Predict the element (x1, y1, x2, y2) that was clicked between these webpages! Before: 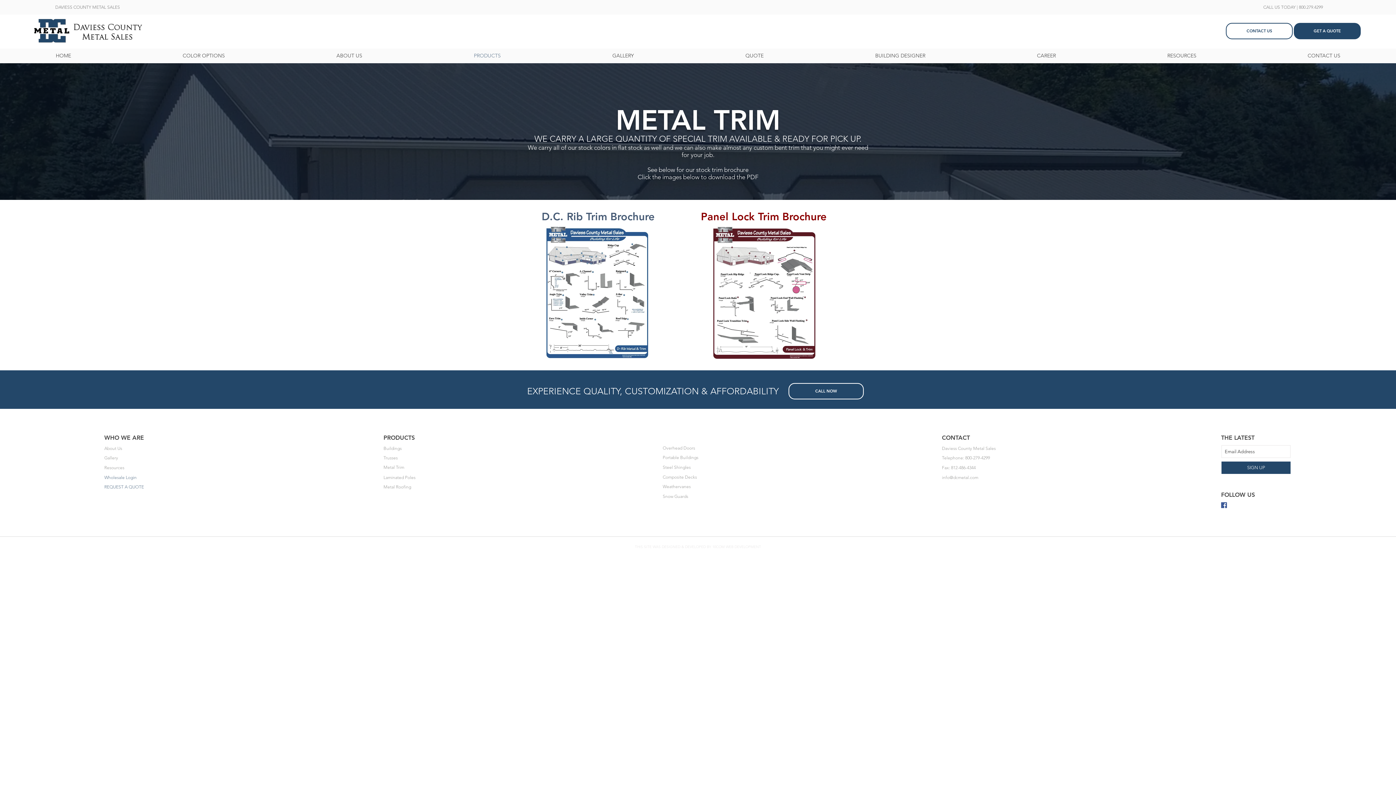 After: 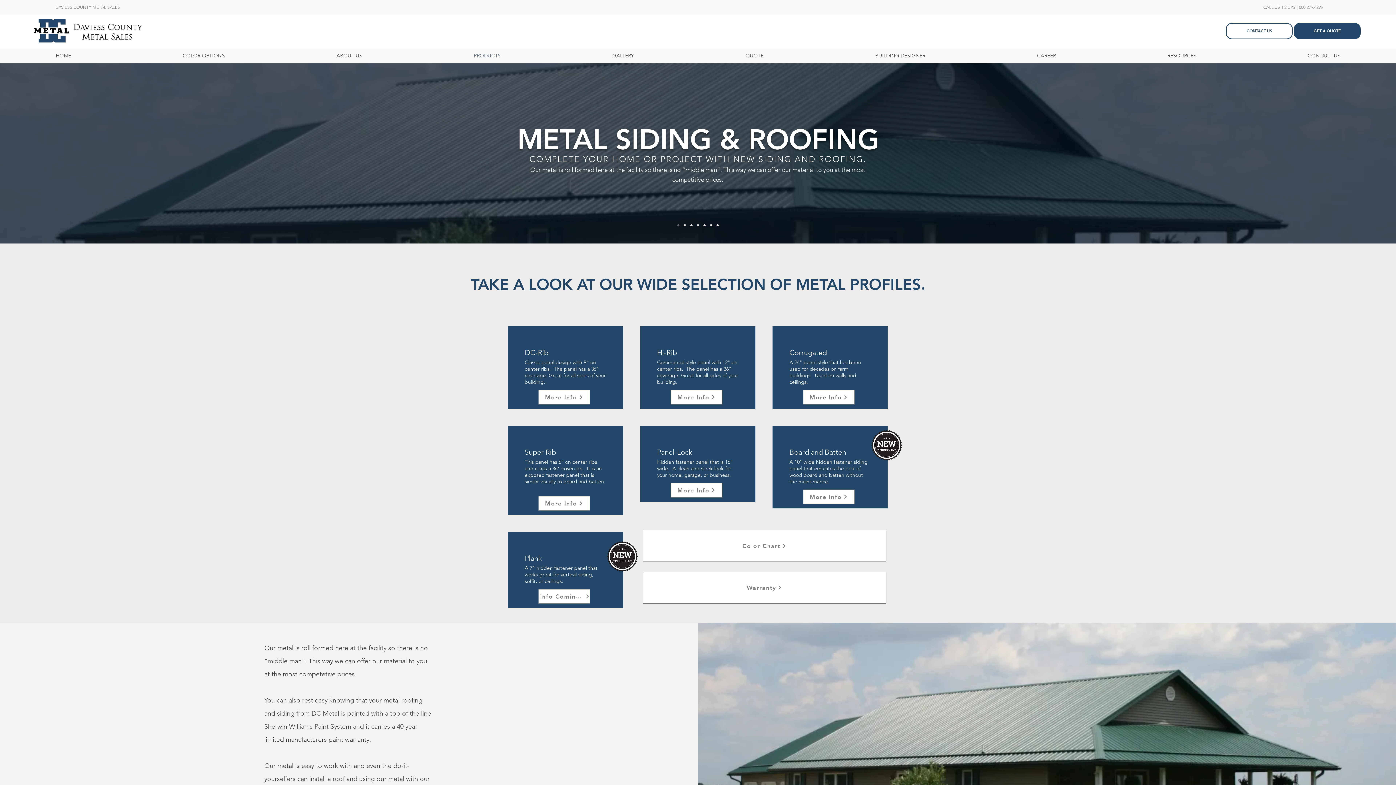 Action: bbox: (383, 483, 451, 491) label: Metal Roofing